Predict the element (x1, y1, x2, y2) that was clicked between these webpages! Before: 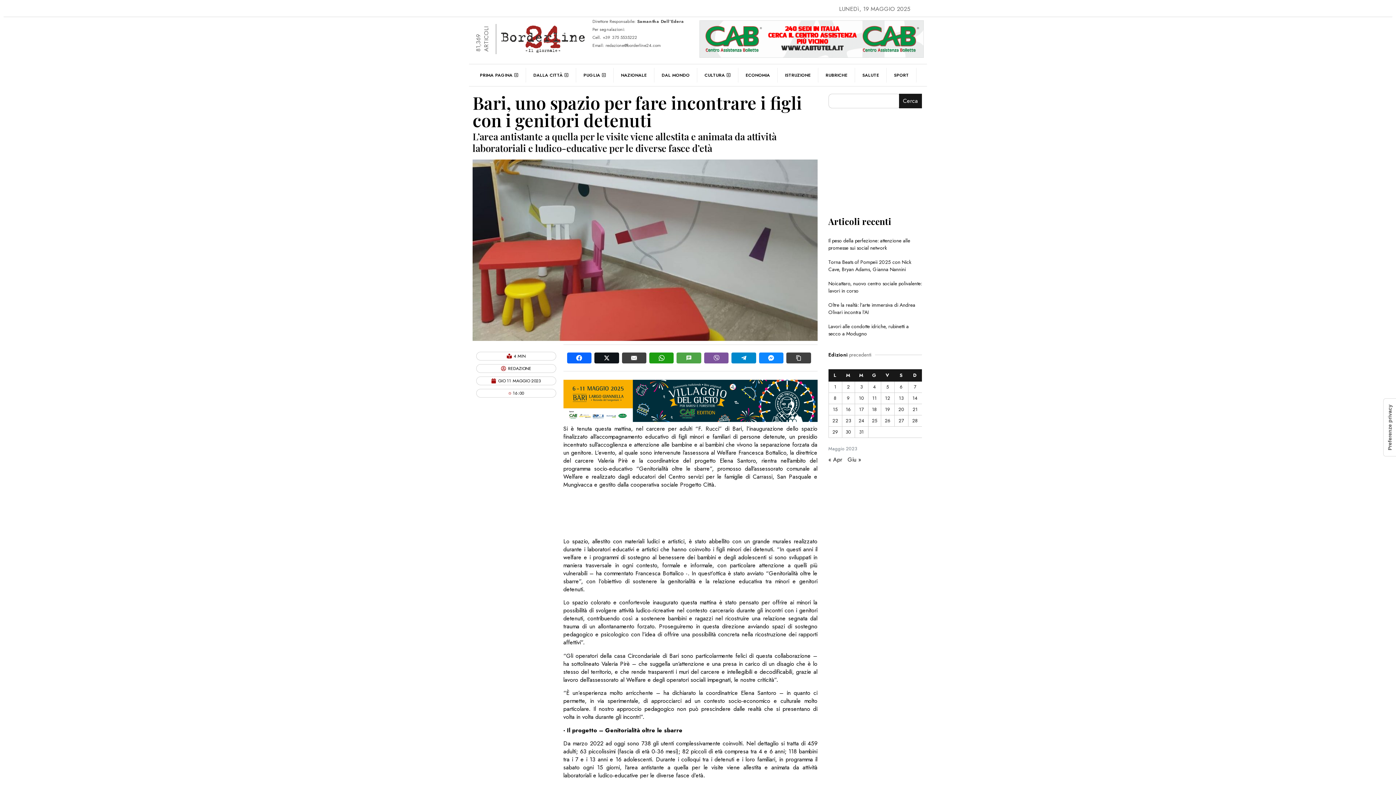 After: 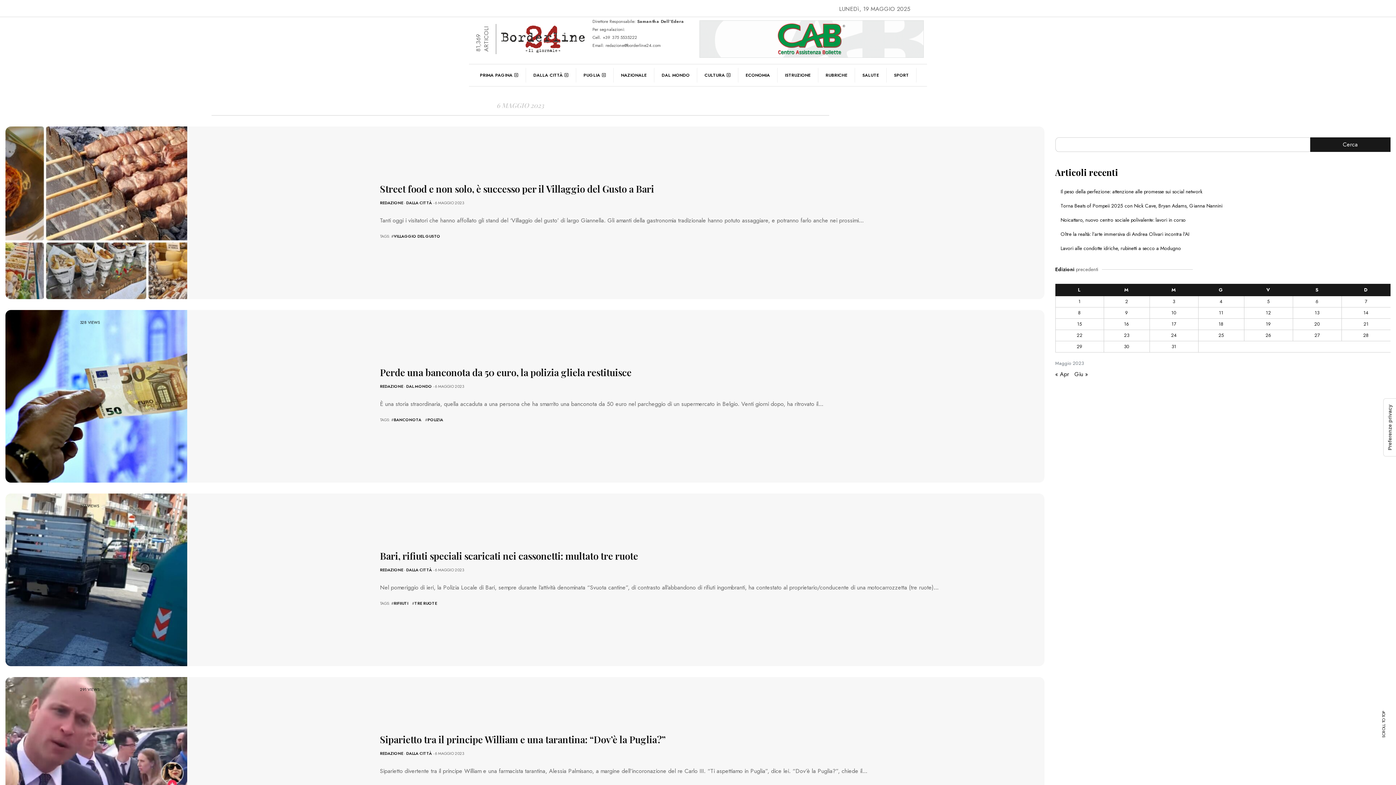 Action: bbox: (900, 383, 902, 390) label: Articoli pubblicati in 6 May 2023